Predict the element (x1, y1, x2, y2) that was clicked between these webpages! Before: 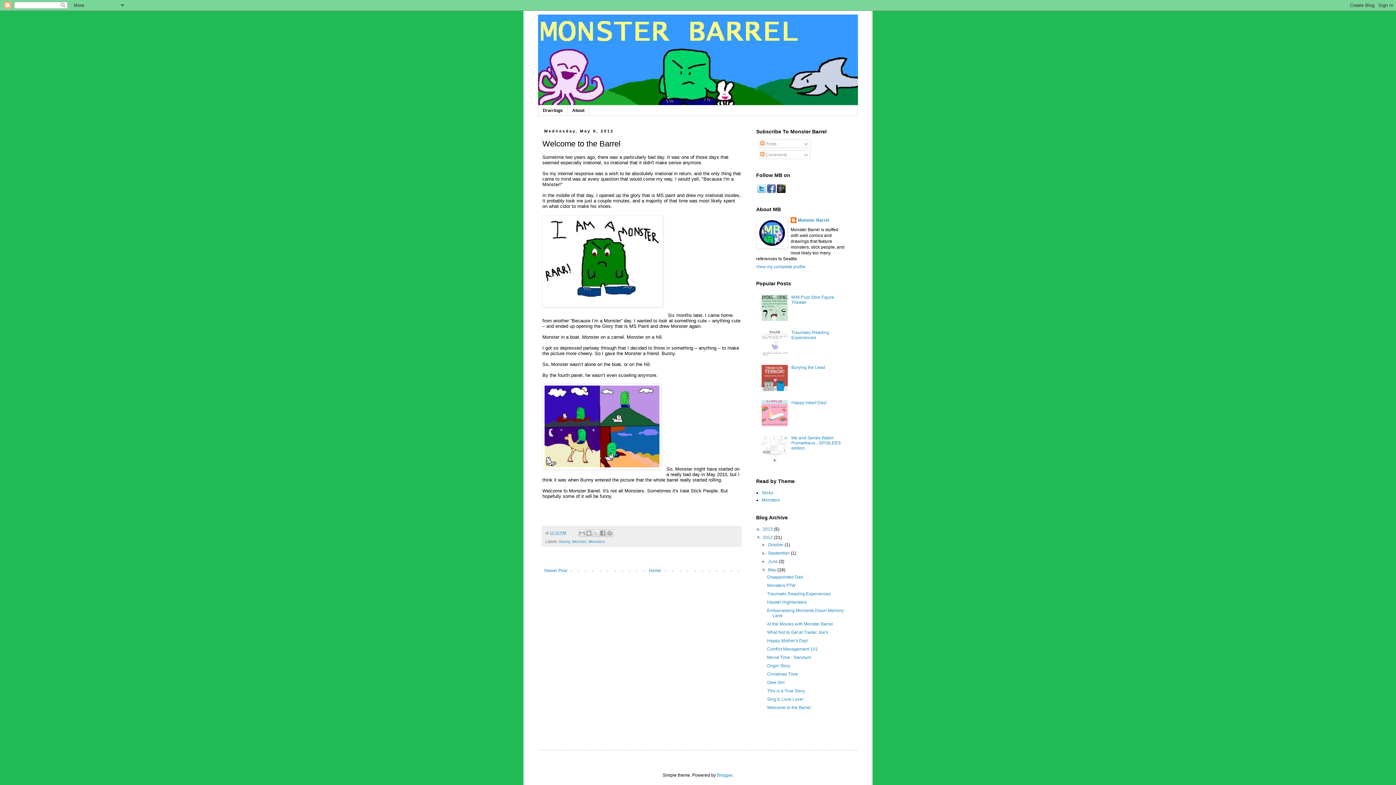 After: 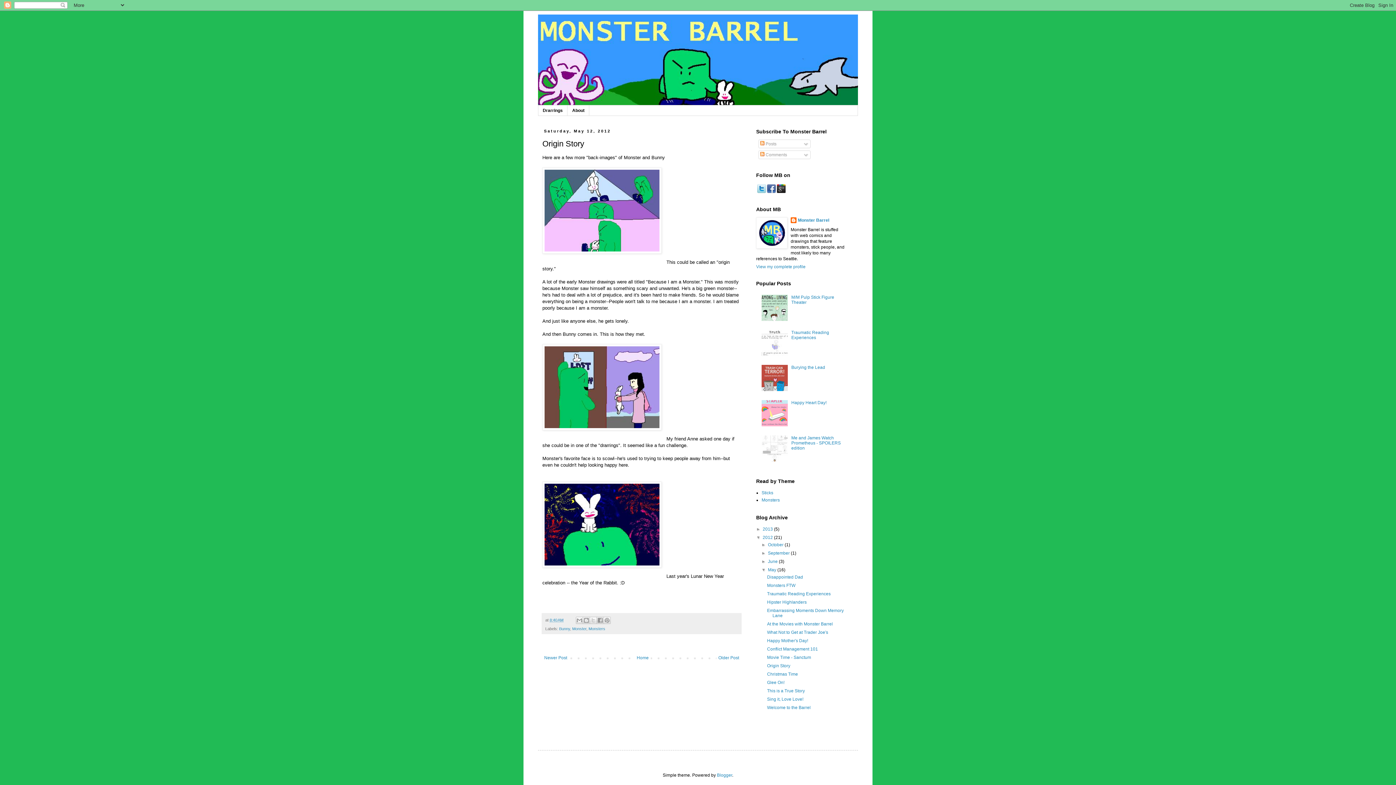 Action: bbox: (767, 663, 790, 668) label: Origin Story